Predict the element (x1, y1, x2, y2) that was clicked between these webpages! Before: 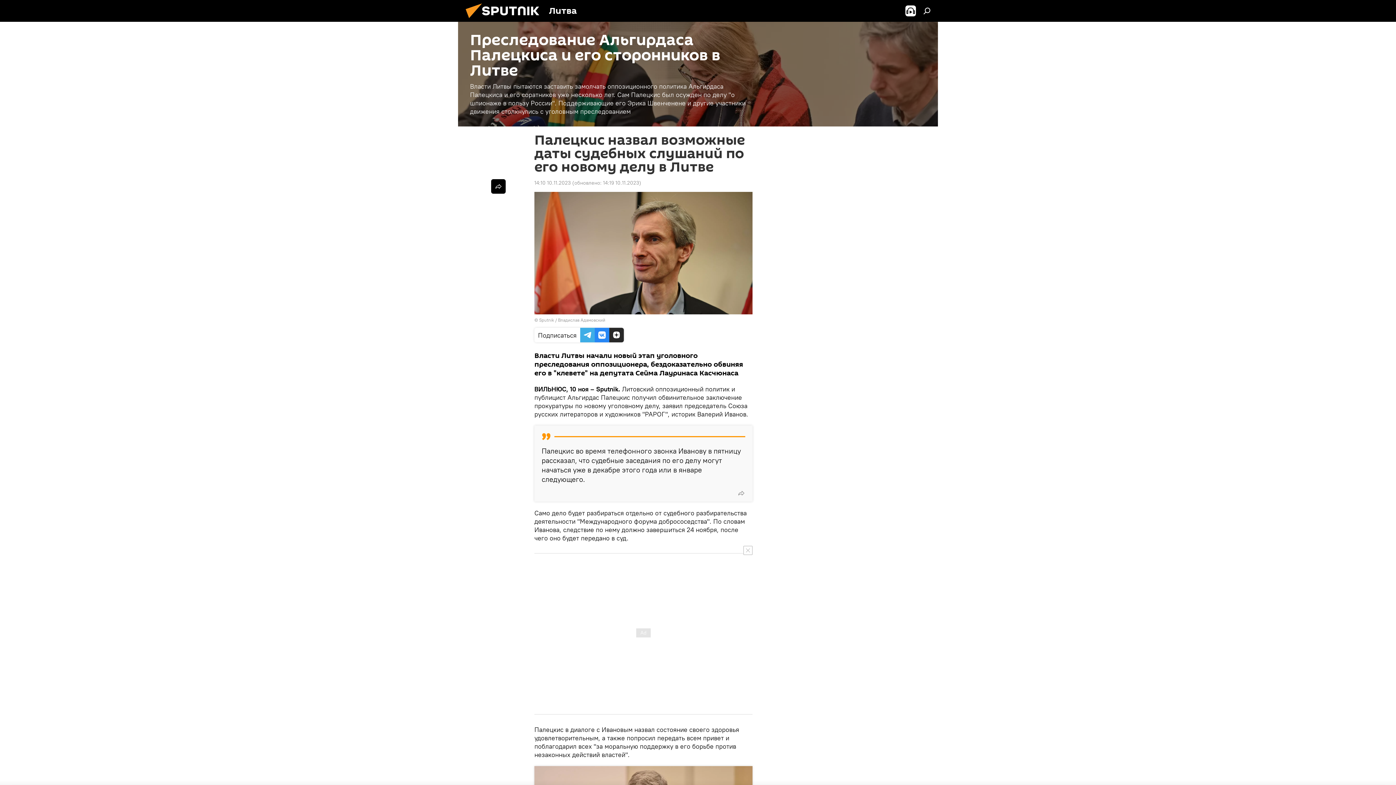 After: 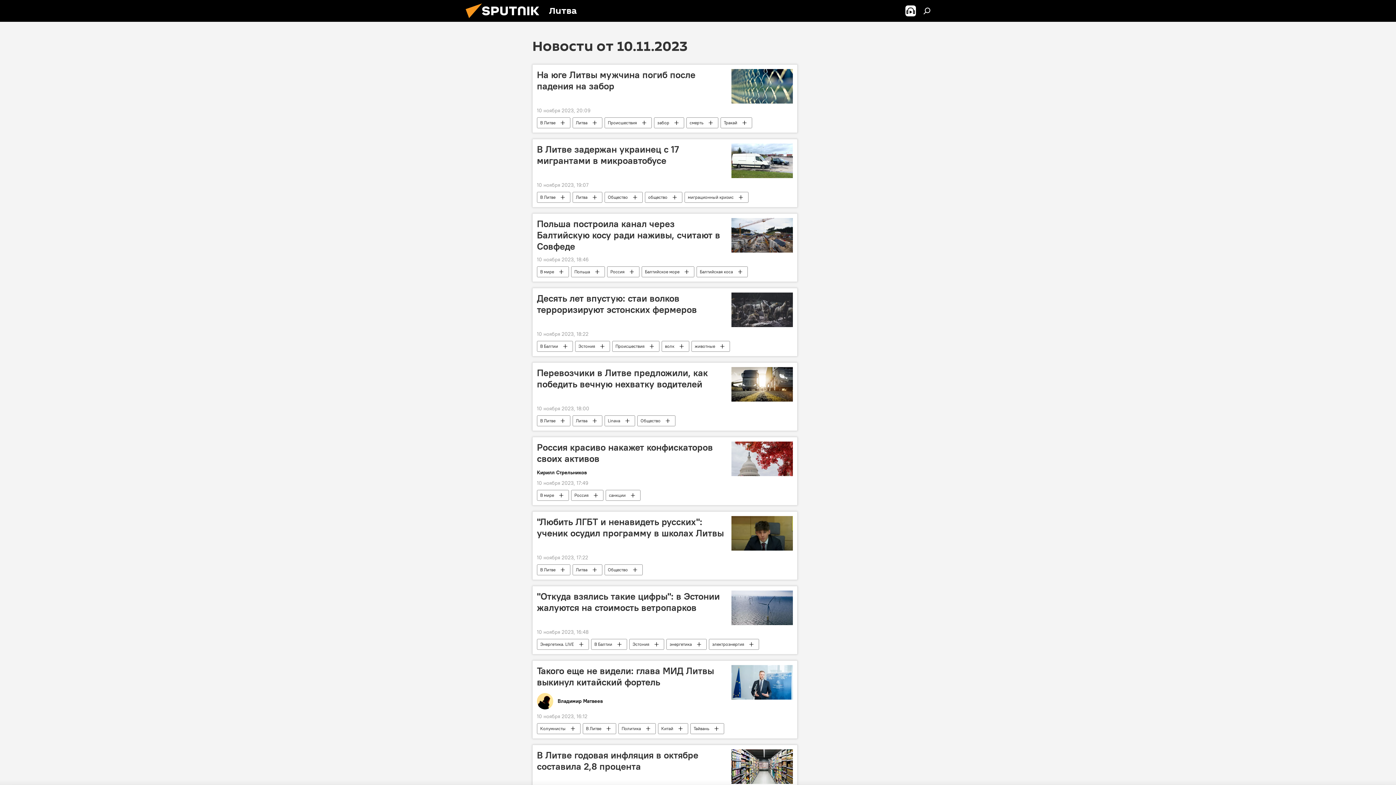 Action: bbox: (534, 179, 570, 186) label: 14:10 10.11.2023